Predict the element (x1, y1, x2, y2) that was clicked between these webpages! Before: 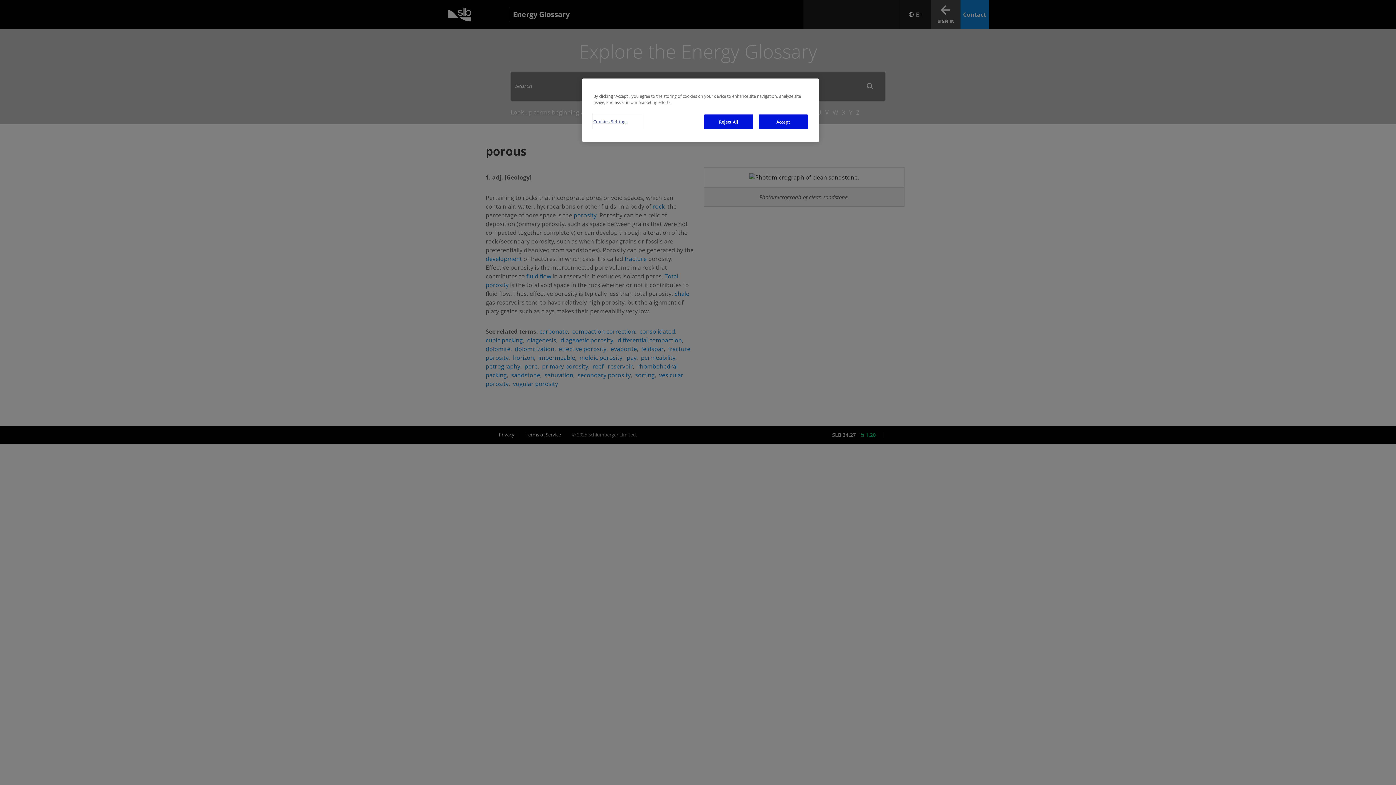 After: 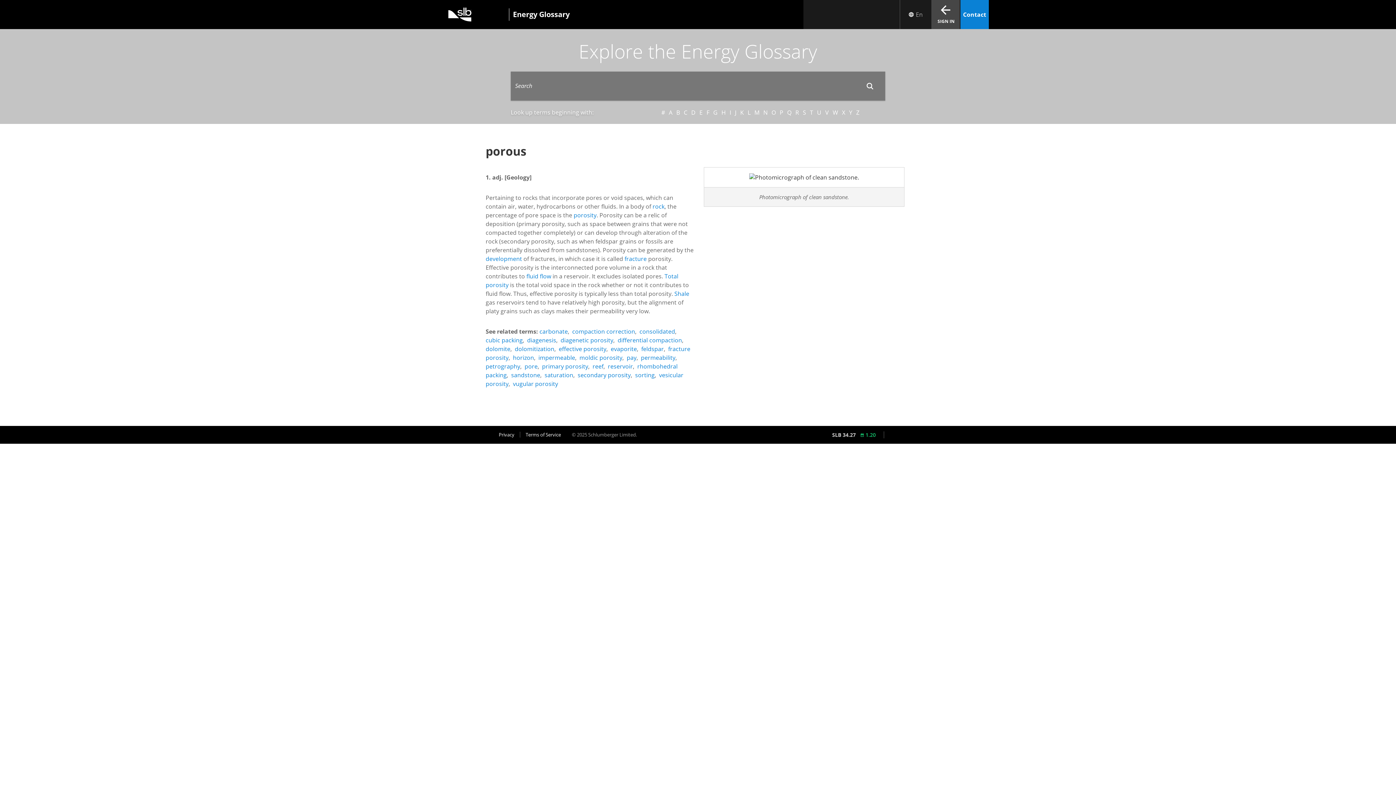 Action: bbox: (758, 114, 808, 129) label: Accept